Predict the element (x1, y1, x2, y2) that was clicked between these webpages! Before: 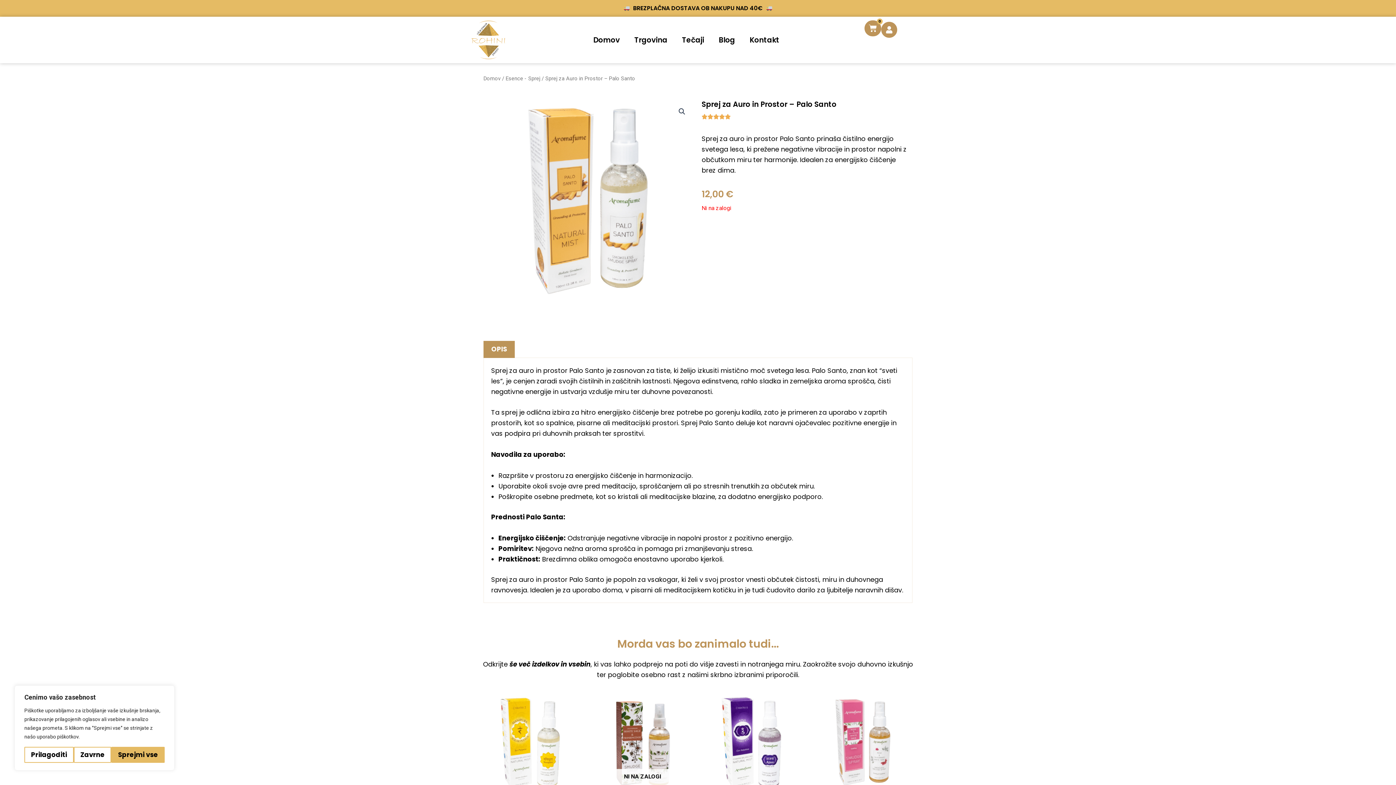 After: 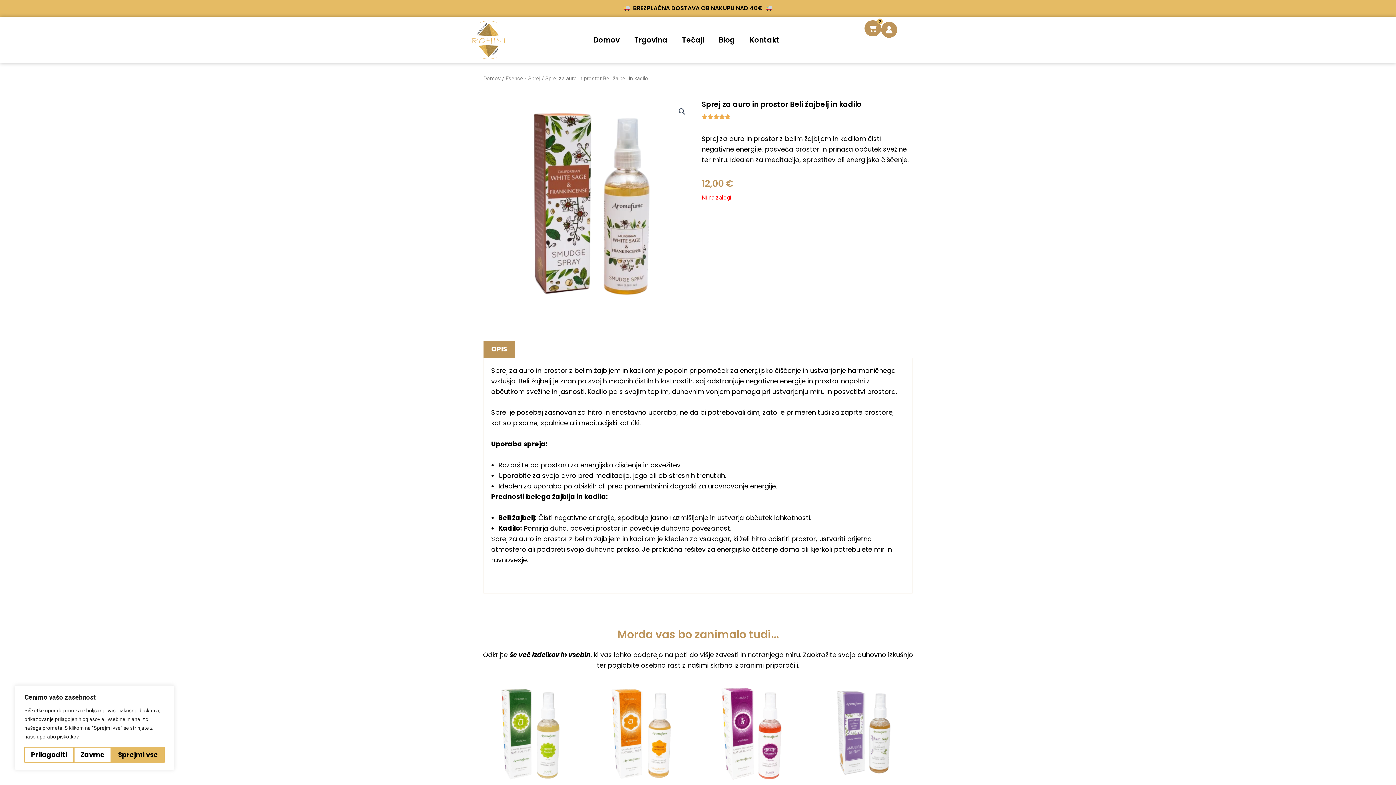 Action: bbox: (594, 695, 690, 791) label: NI NA ZALOGI